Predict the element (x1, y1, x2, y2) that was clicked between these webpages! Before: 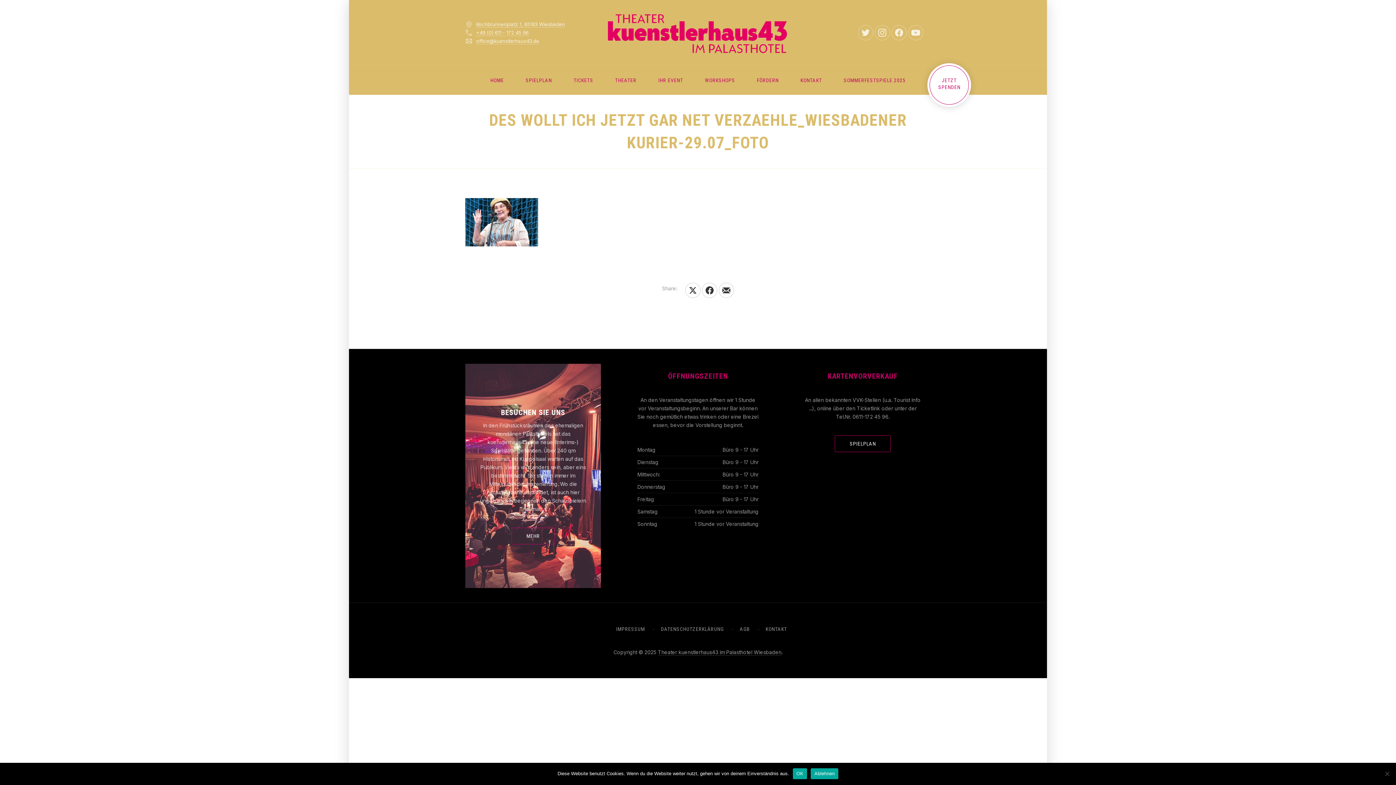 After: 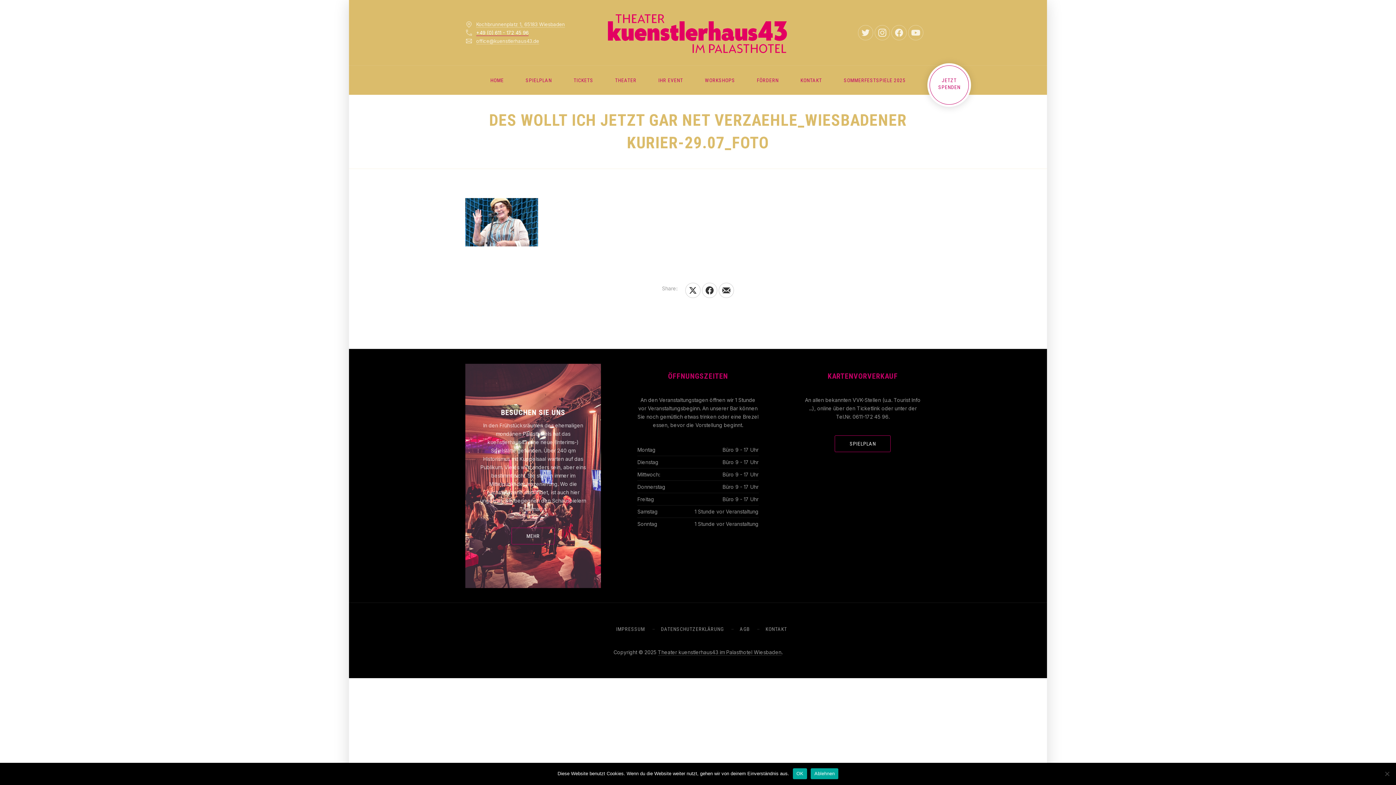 Action: bbox: (476, 29, 528, 36) label: +49 (0) 611 - 172 45 96